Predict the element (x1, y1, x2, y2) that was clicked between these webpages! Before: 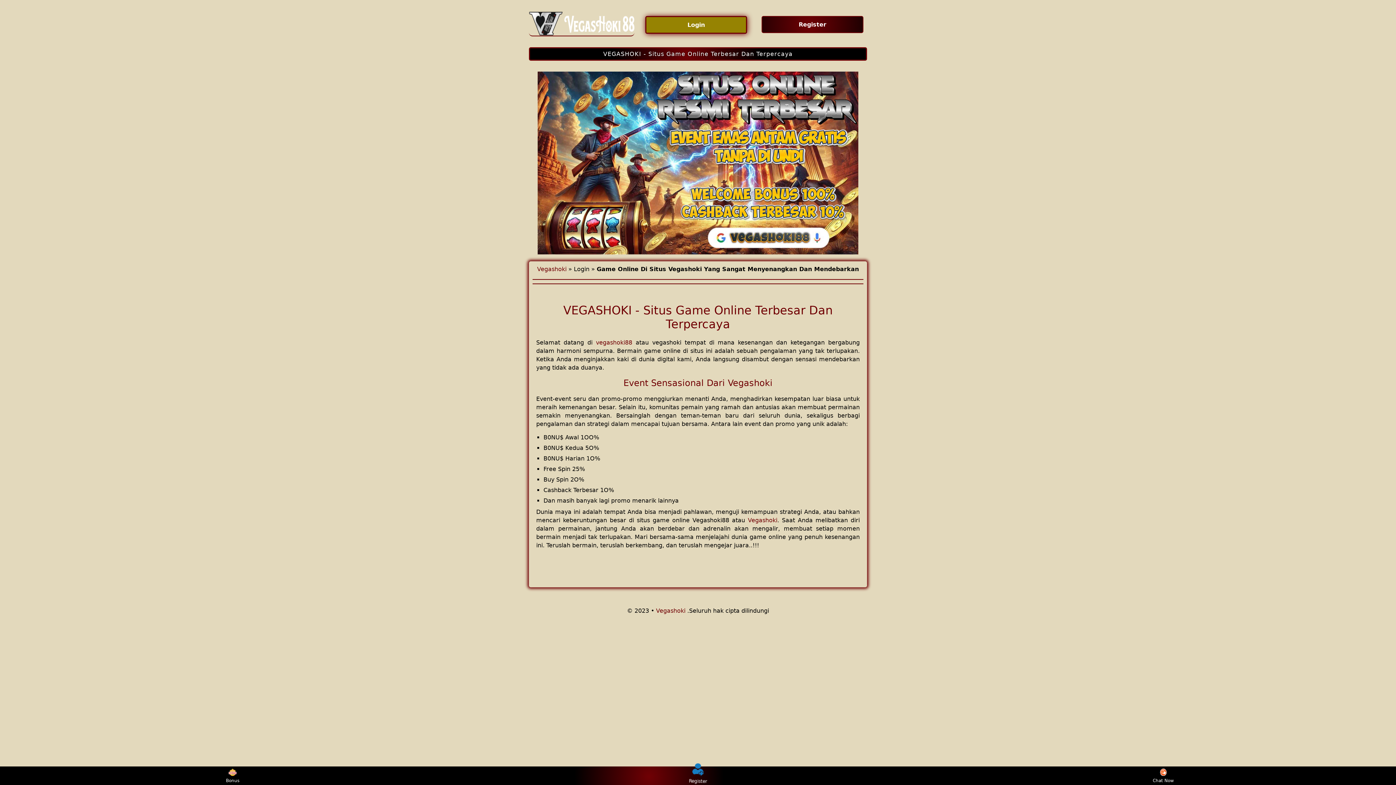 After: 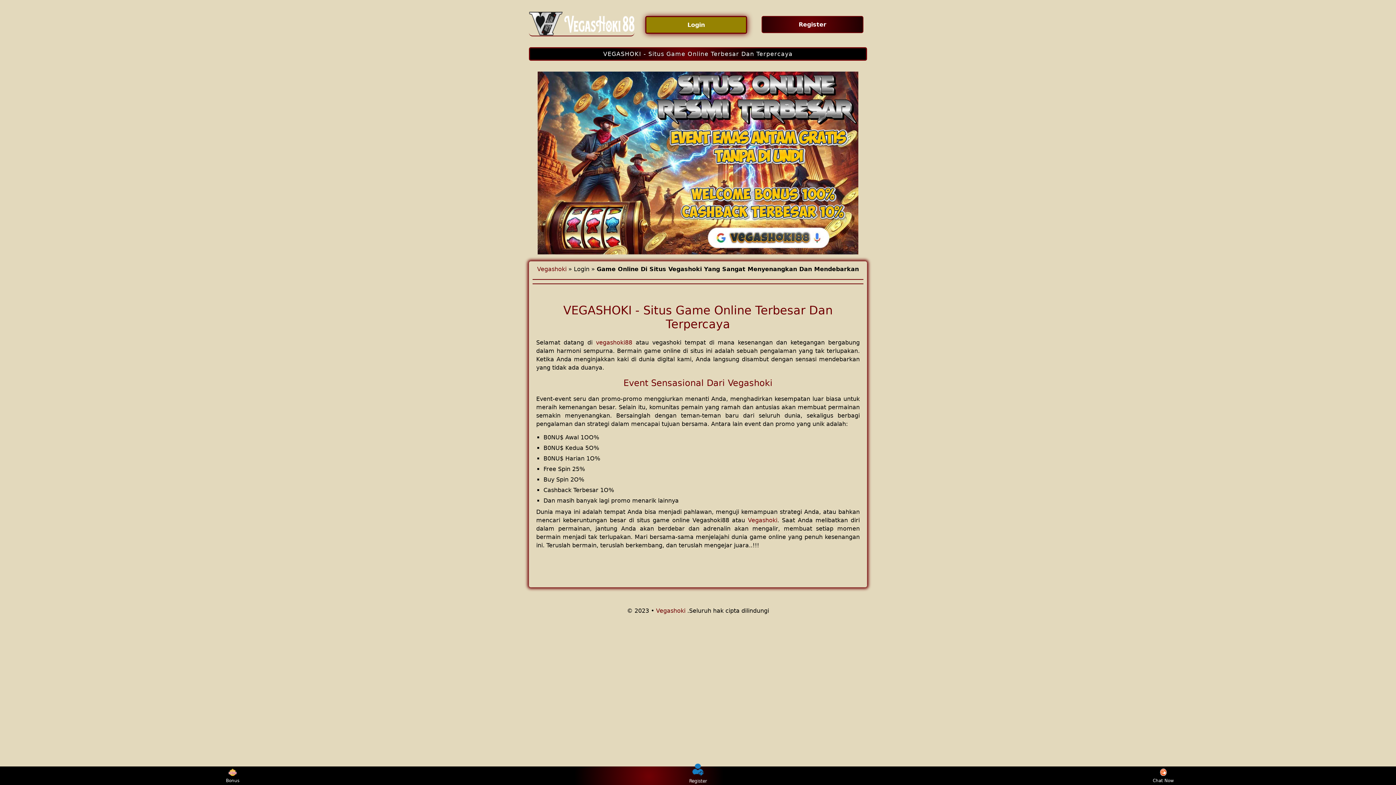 Action: label: Chat Now bbox: (1150, 768, 1177, 783)